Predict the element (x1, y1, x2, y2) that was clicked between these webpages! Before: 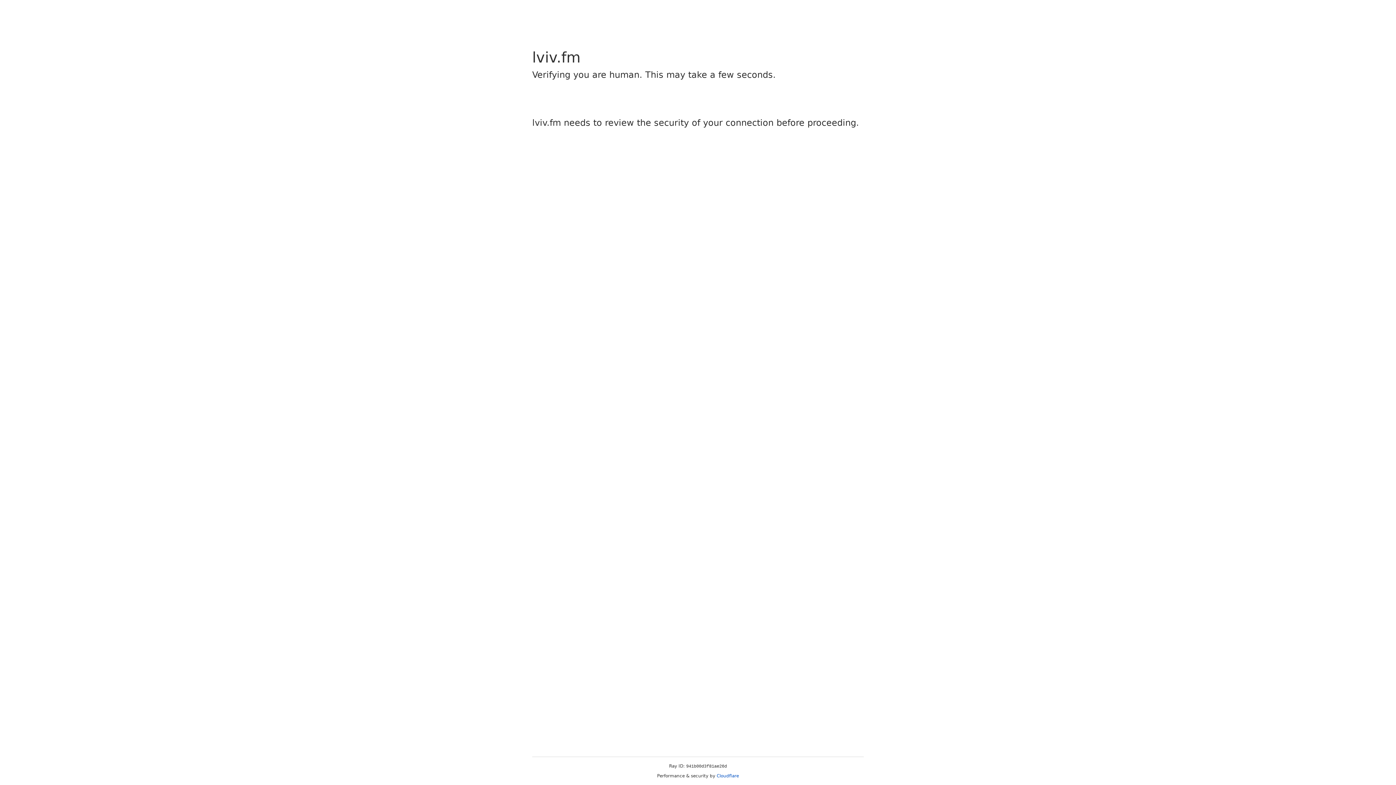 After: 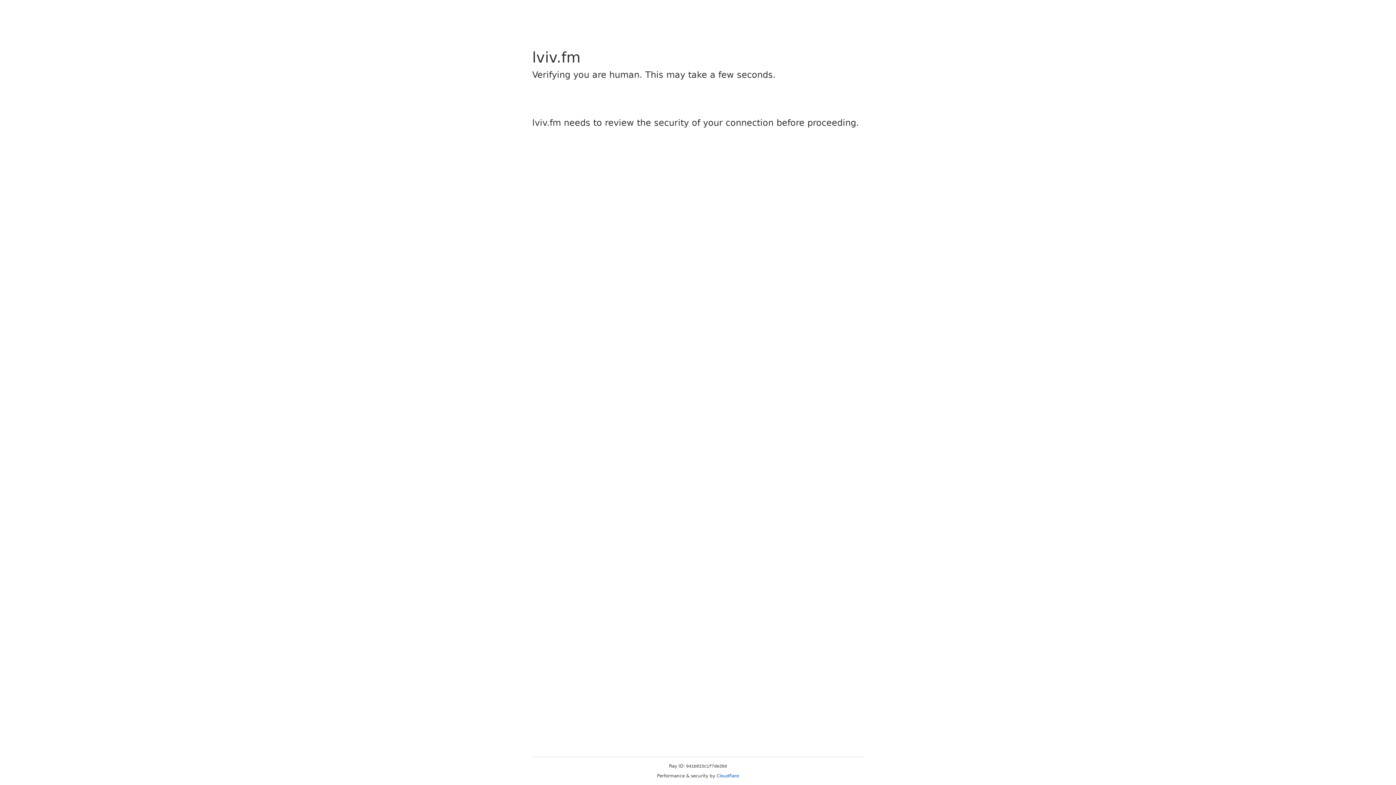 Action: bbox: (716, 773, 739, 778) label: Cloudflare